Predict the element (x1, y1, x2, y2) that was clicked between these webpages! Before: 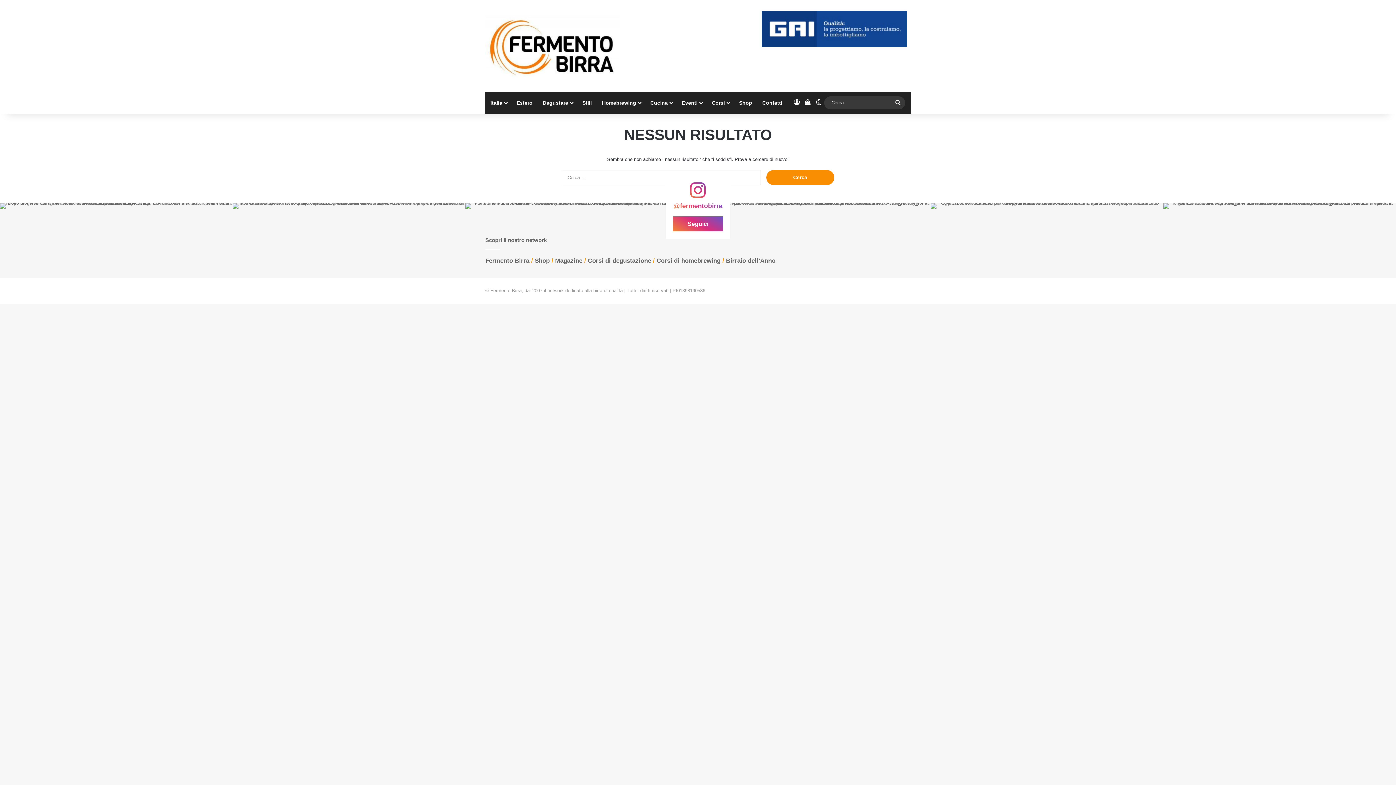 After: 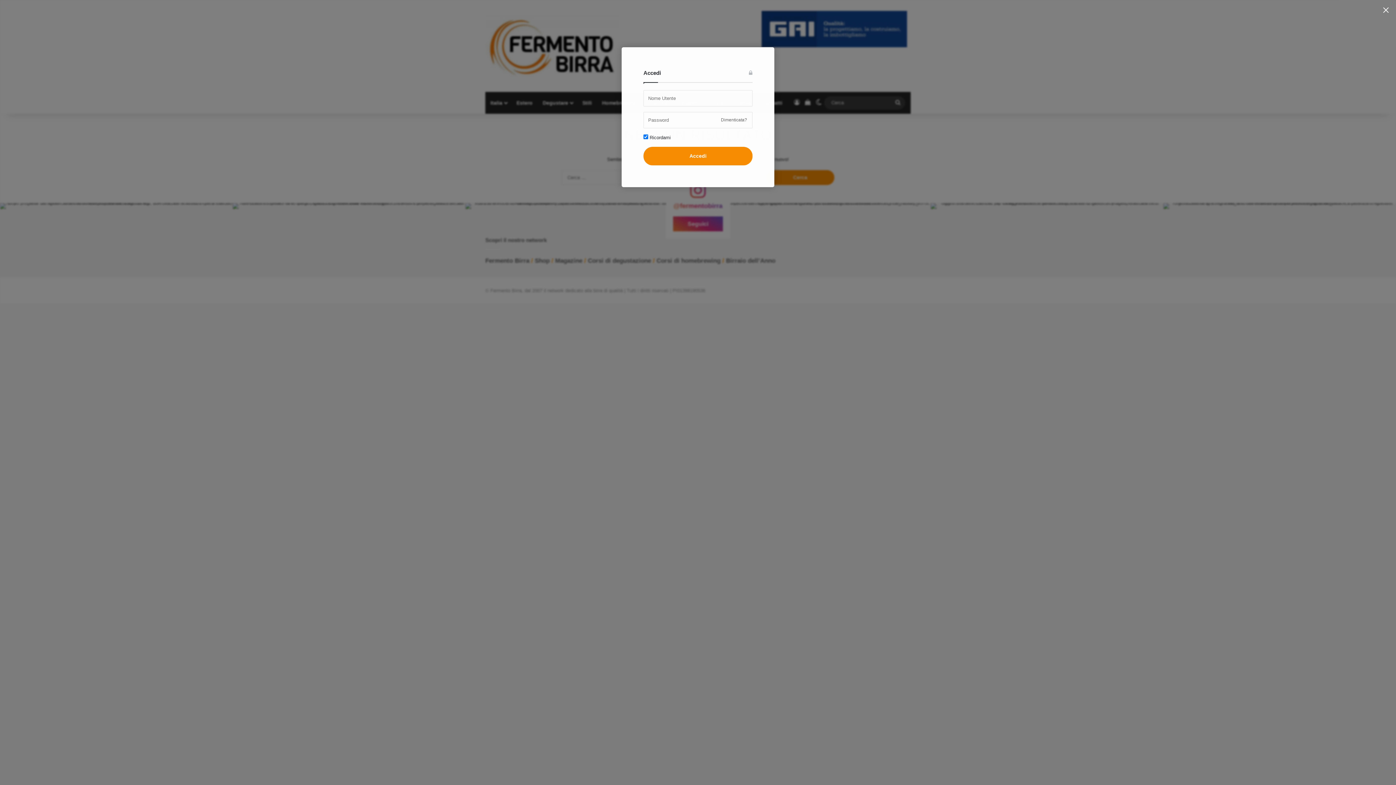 Action: bbox: (791, 91, 802, 113) label: Accedi